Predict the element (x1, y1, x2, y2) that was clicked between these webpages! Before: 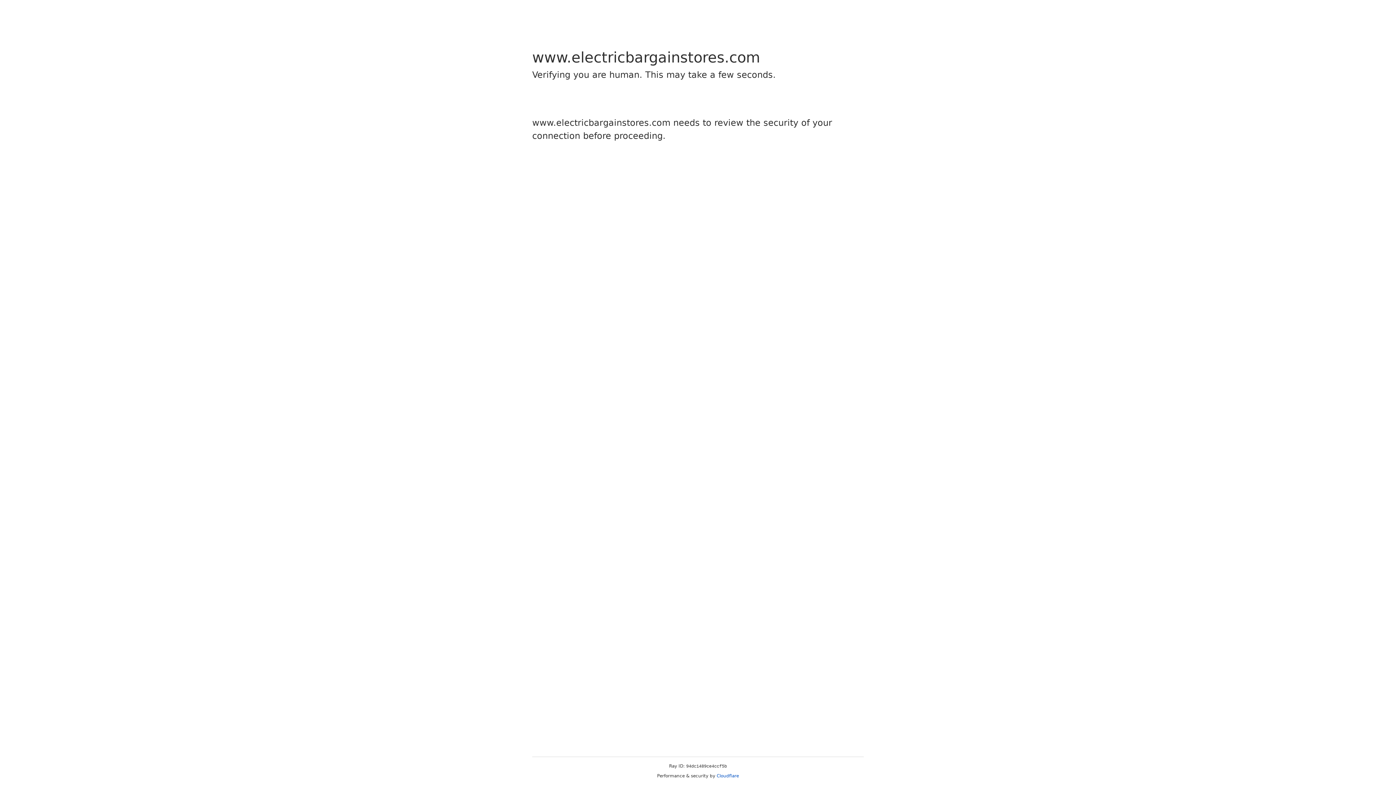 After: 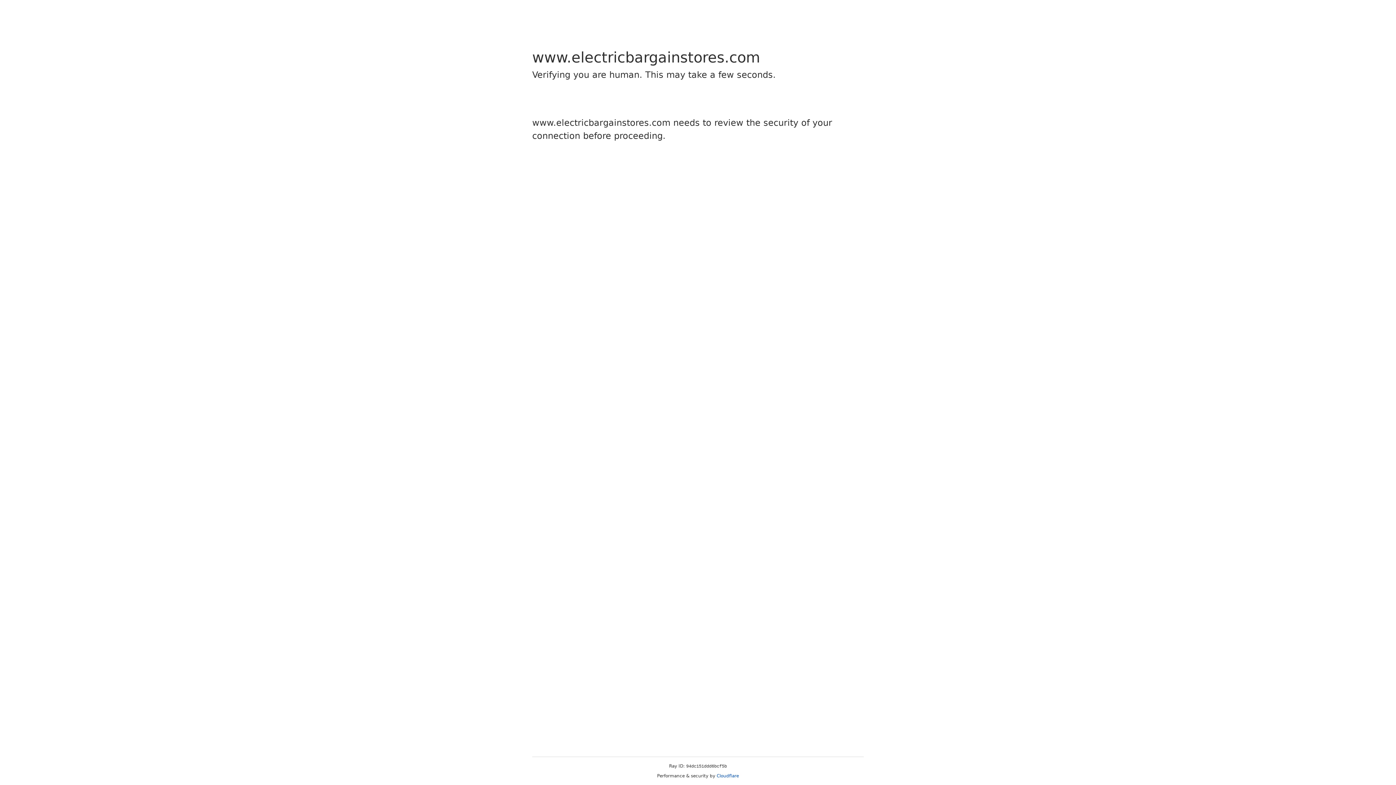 Action: label: Cloudflare bbox: (716, 773, 739, 778)